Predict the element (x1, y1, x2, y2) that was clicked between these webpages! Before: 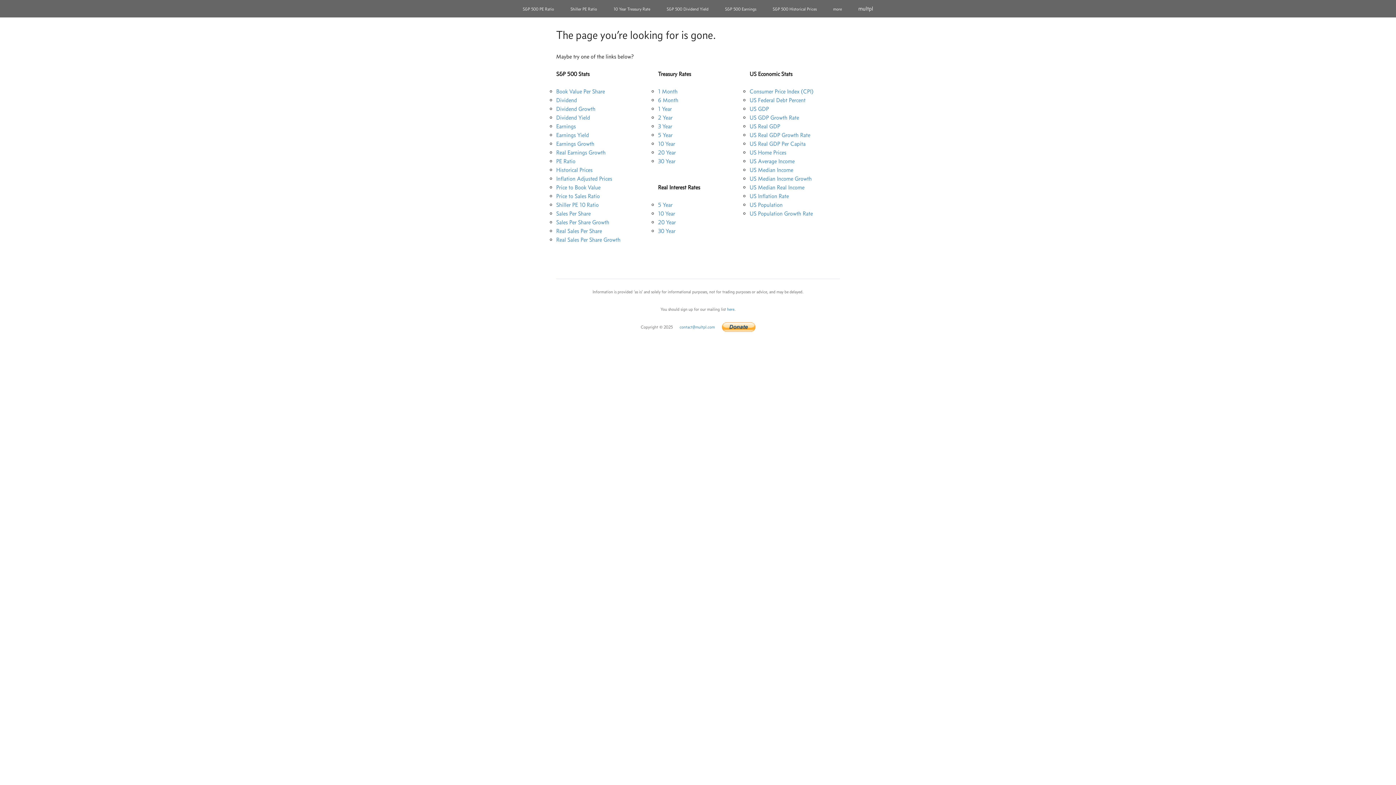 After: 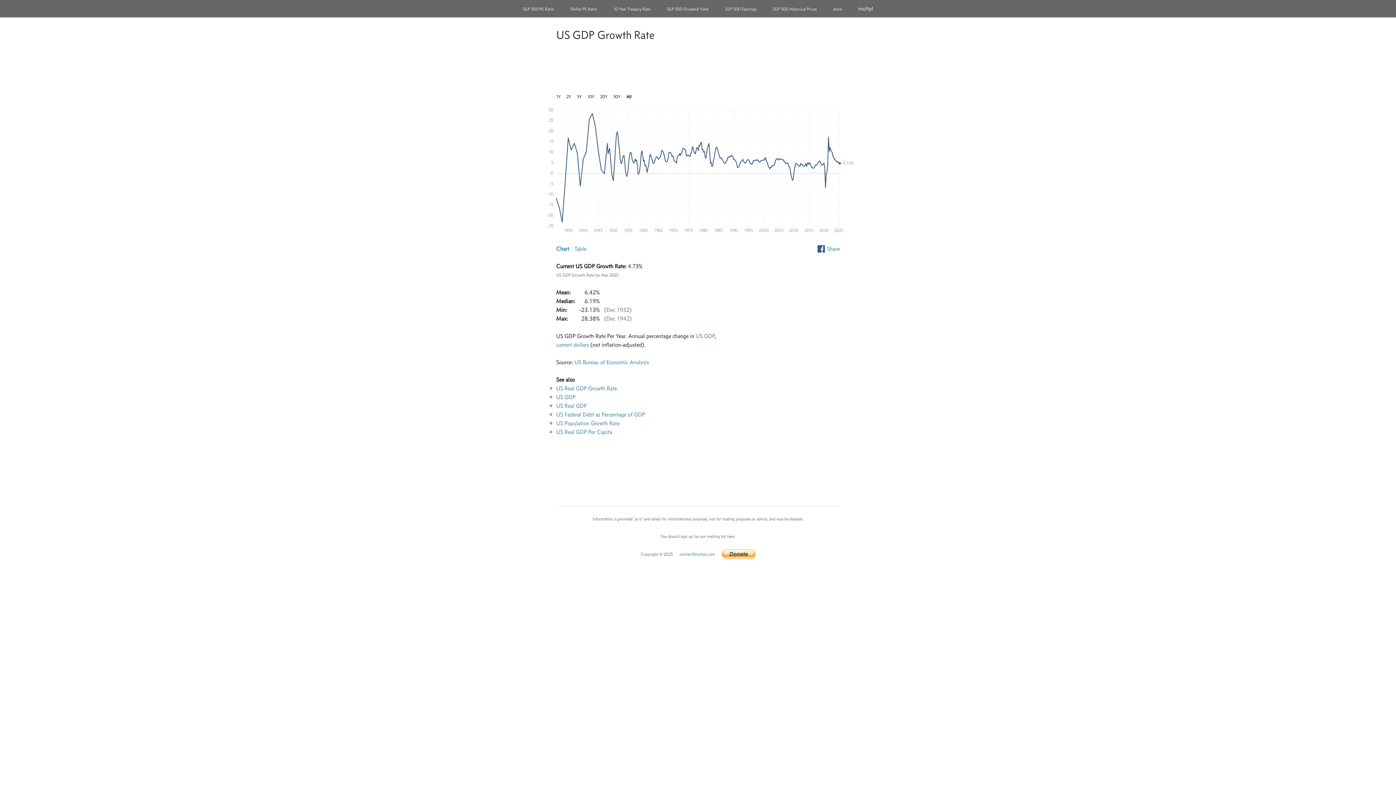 Action: label: US GDP Growth Rate bbox: (749, 114, 799, 121)